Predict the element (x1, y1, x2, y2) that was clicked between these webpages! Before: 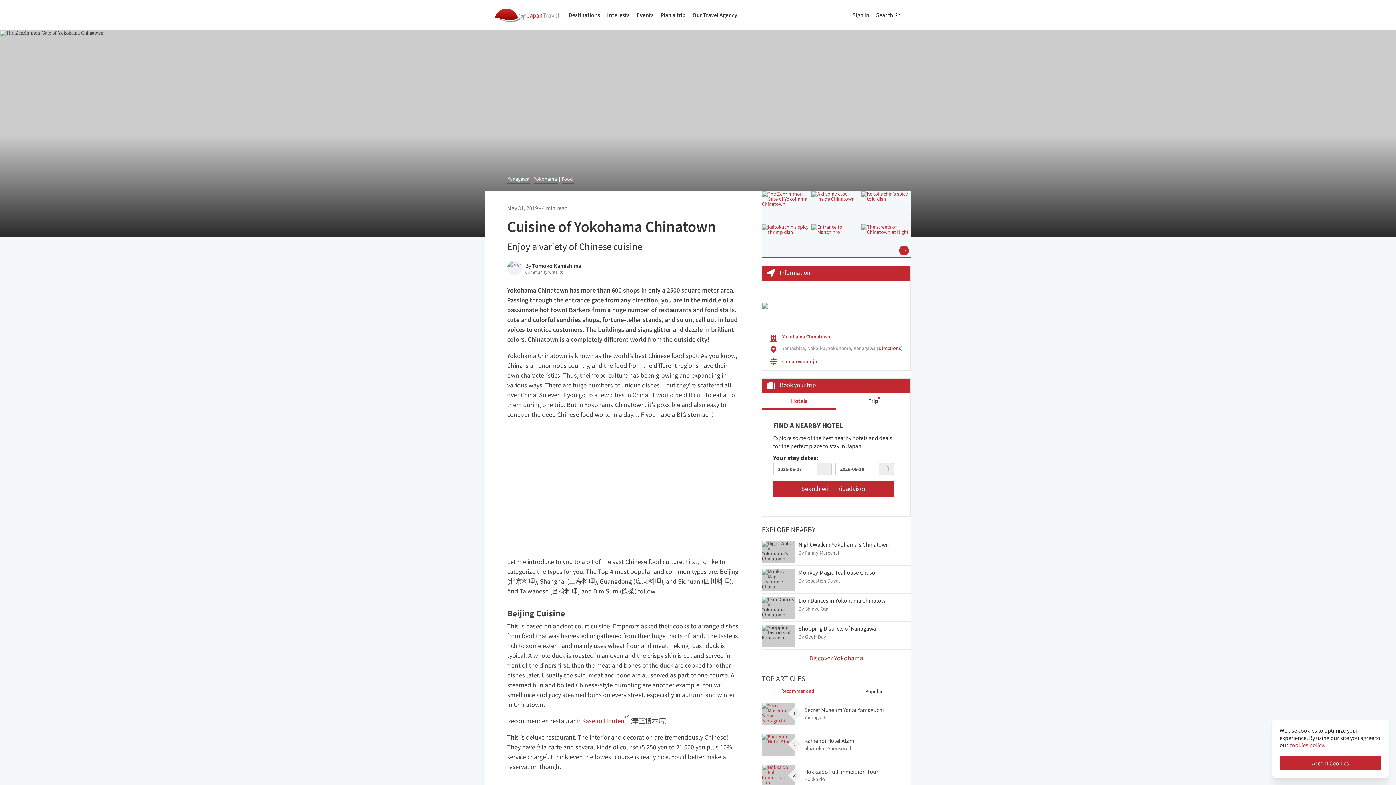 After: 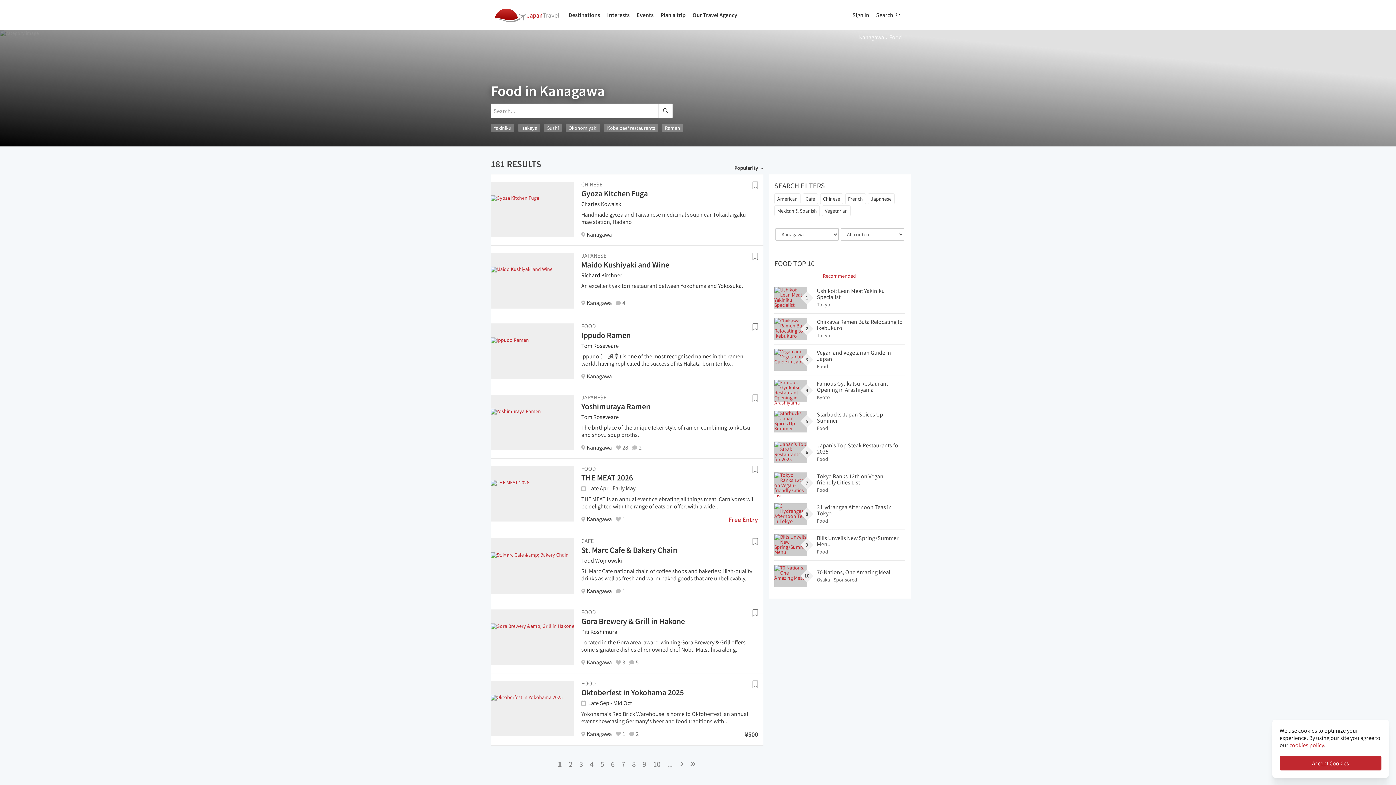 Action: bbox: (561, 175, 574, 183) label: Food